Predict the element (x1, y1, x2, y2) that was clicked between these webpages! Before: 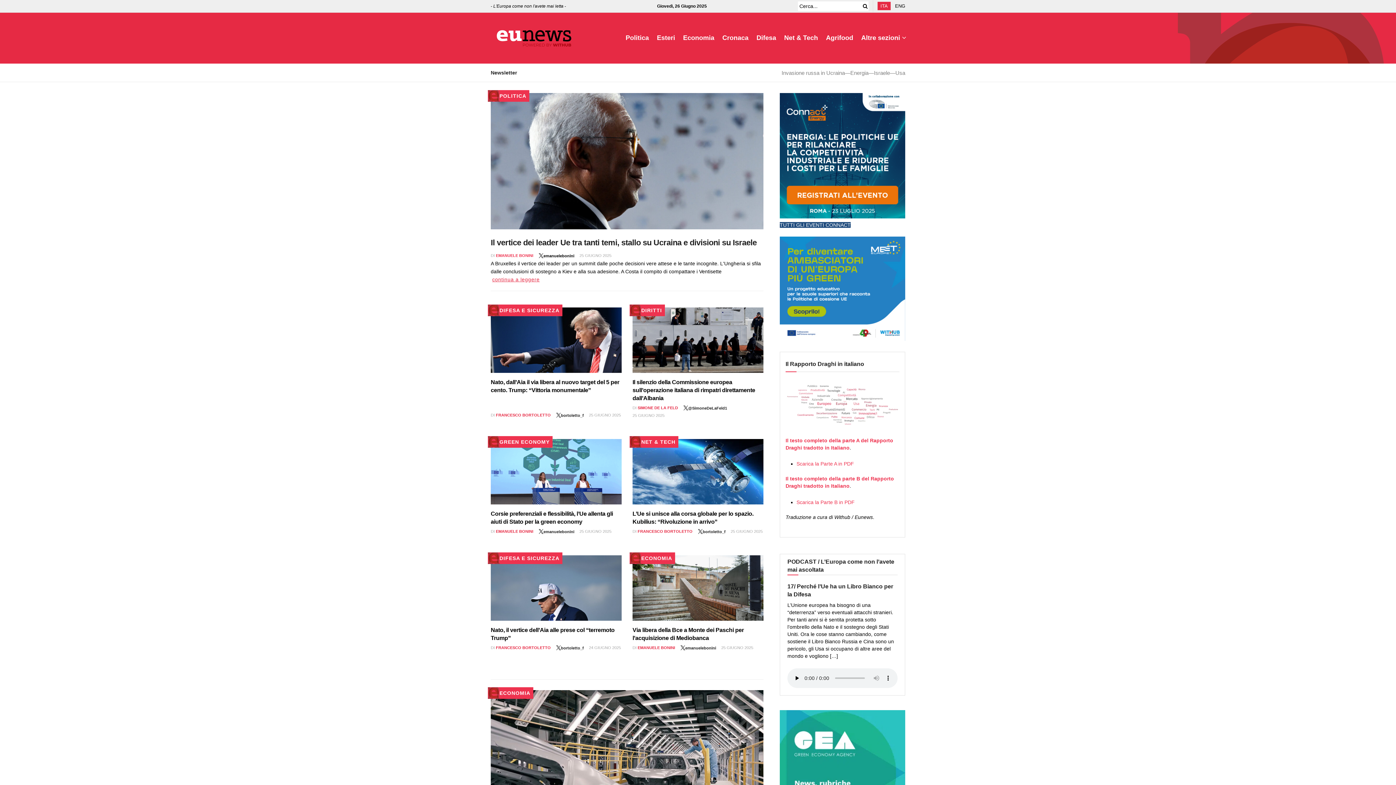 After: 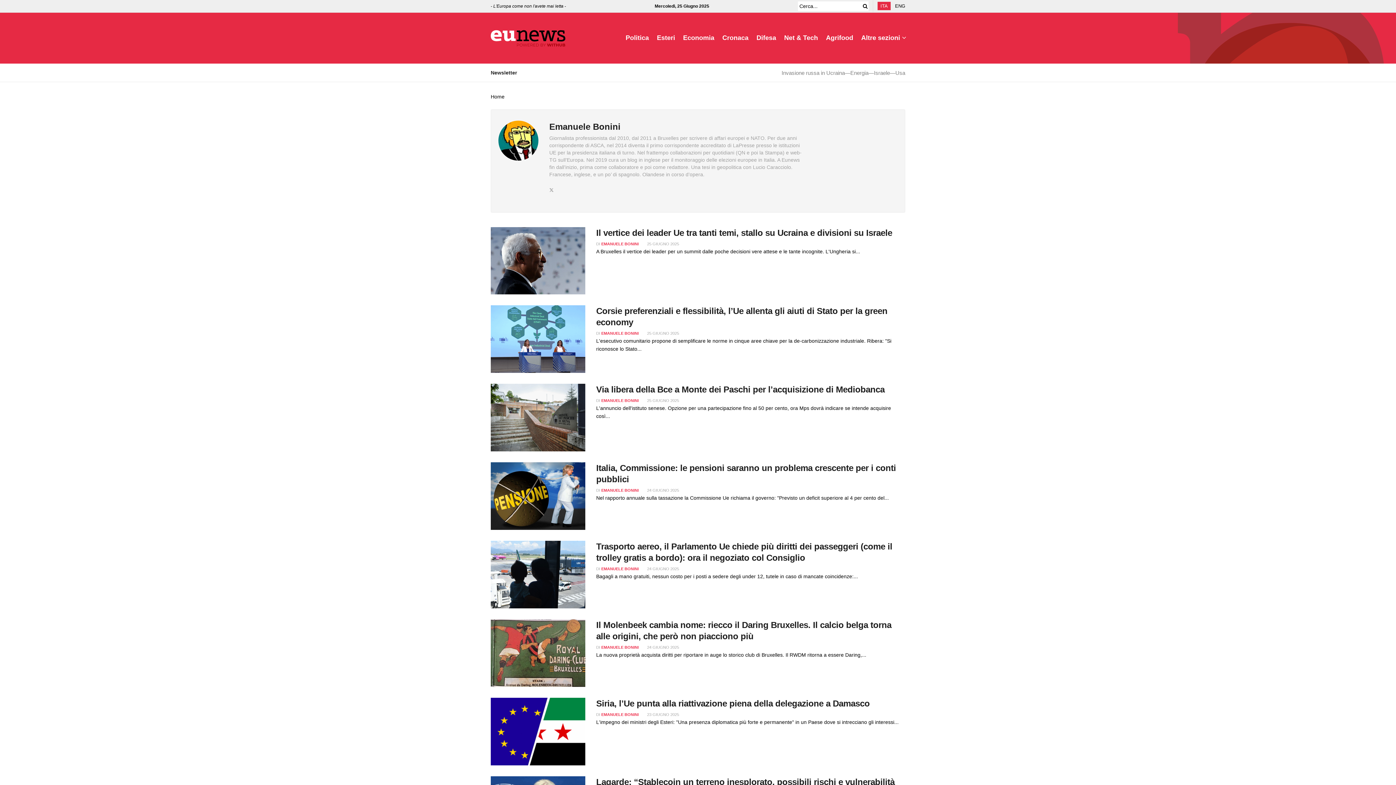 Action: bbox: (496, 529, 533, 533) label: EMANUELE BONINI